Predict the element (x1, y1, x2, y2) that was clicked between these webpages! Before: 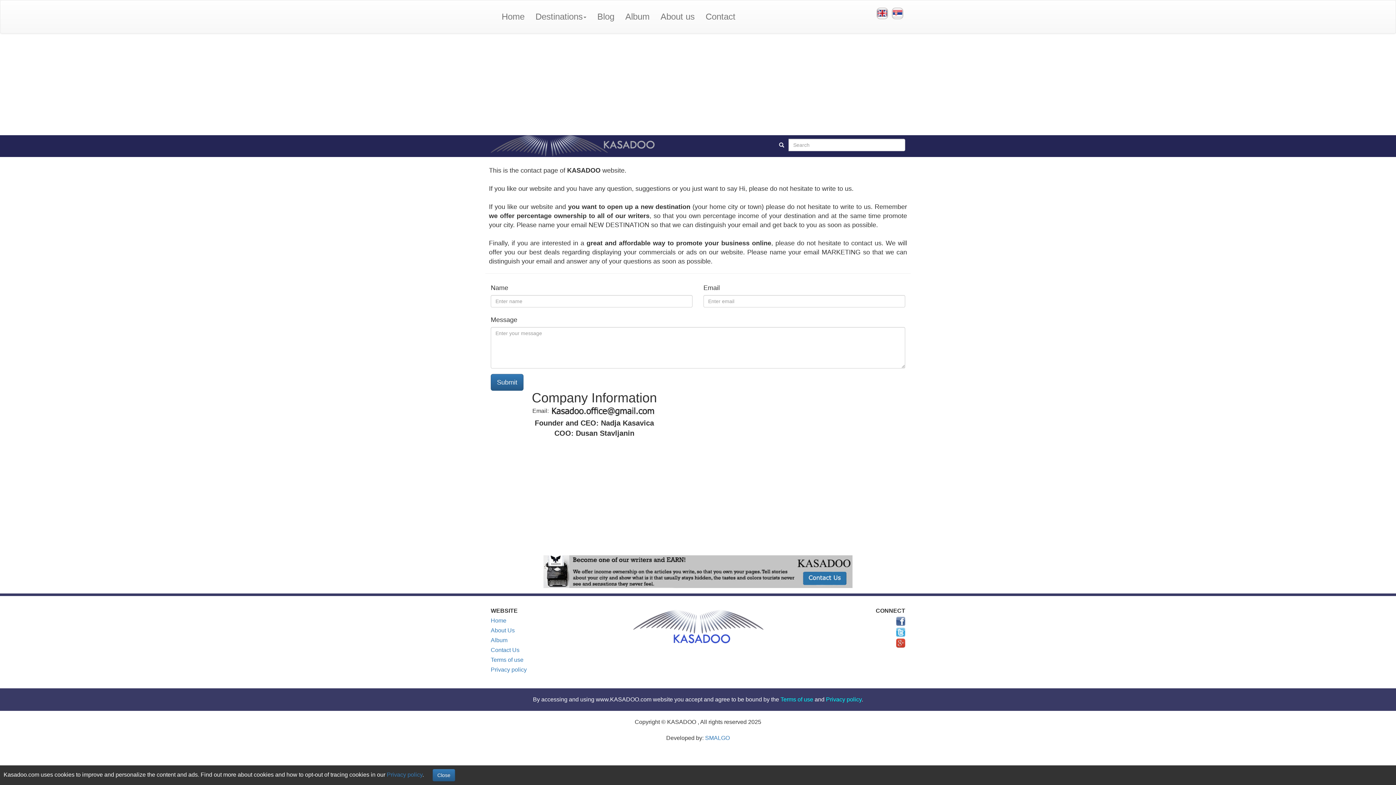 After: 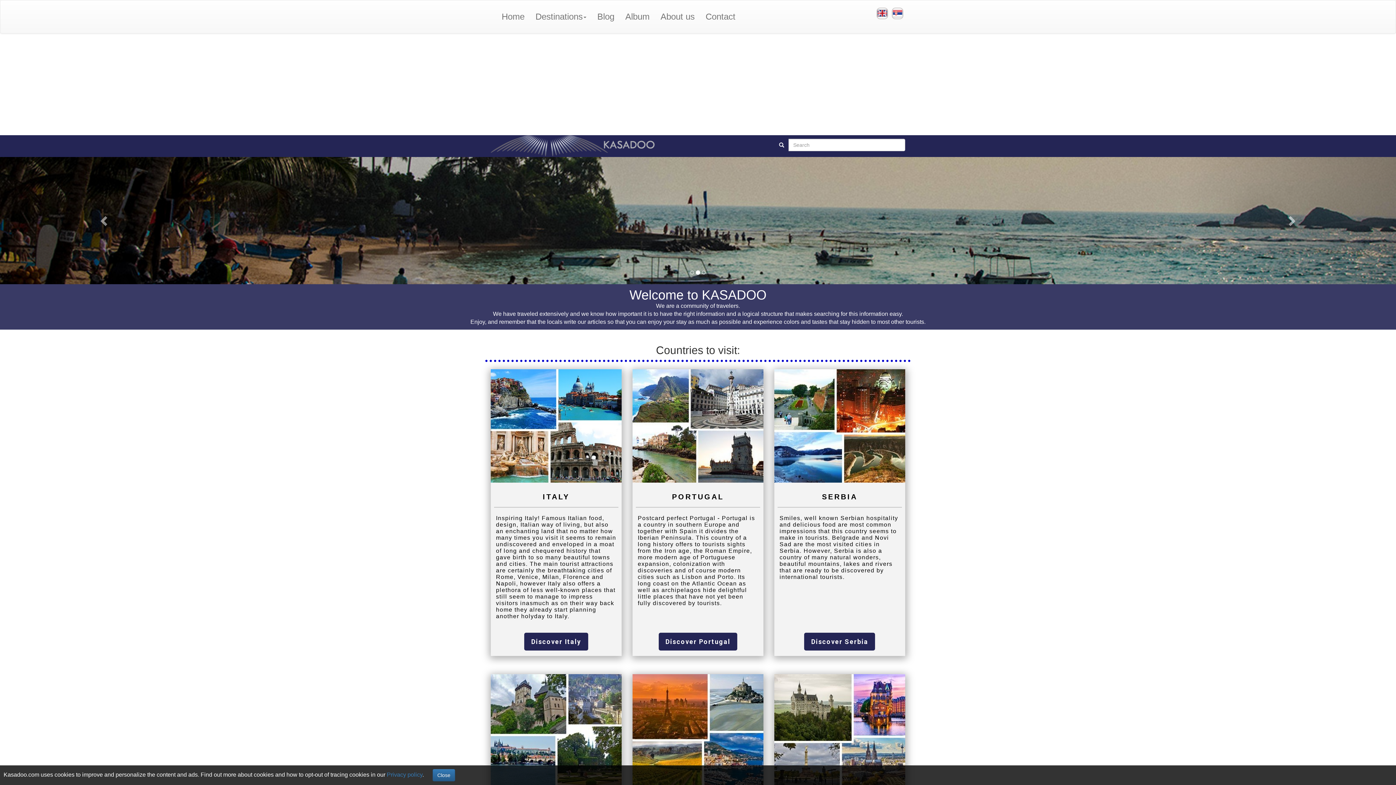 Action: bbox: (490, 142, 658, 148)